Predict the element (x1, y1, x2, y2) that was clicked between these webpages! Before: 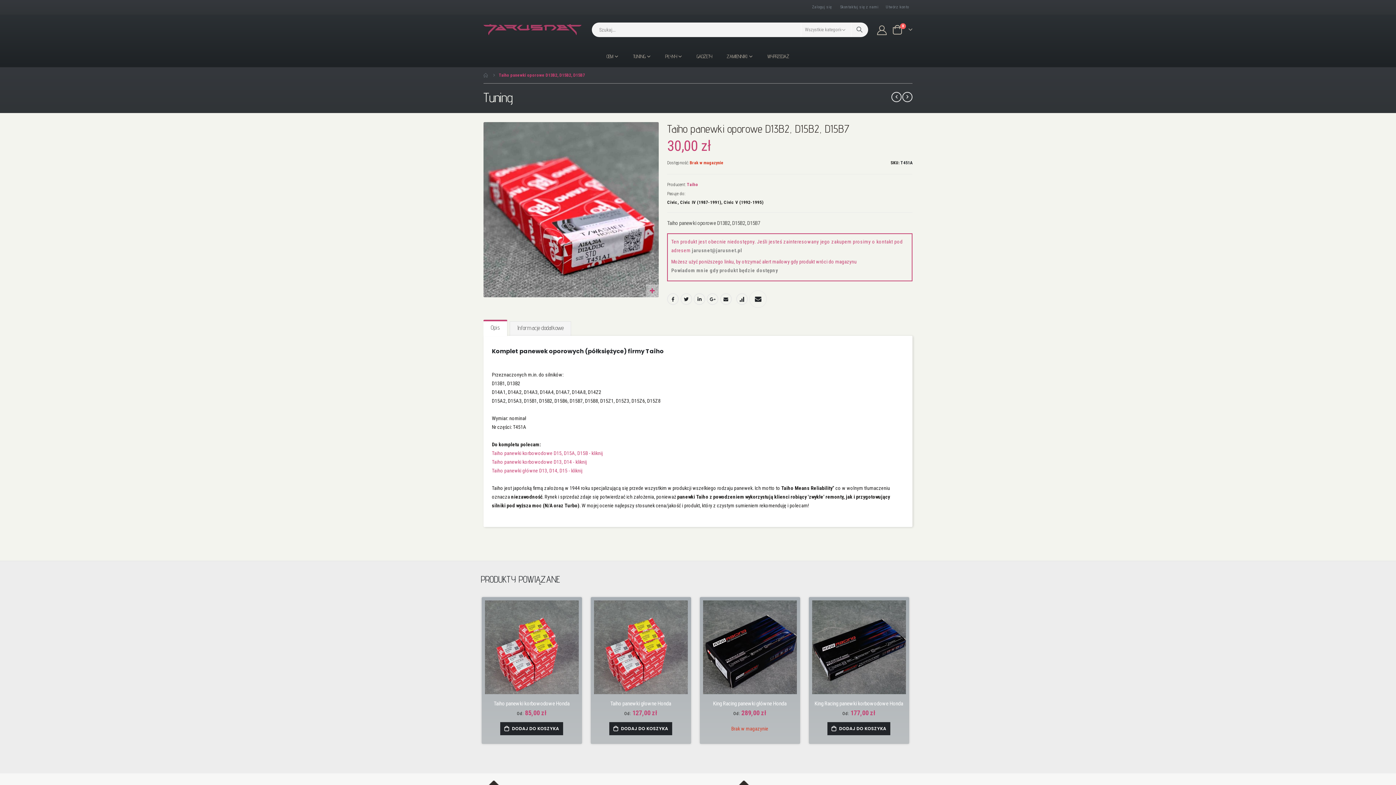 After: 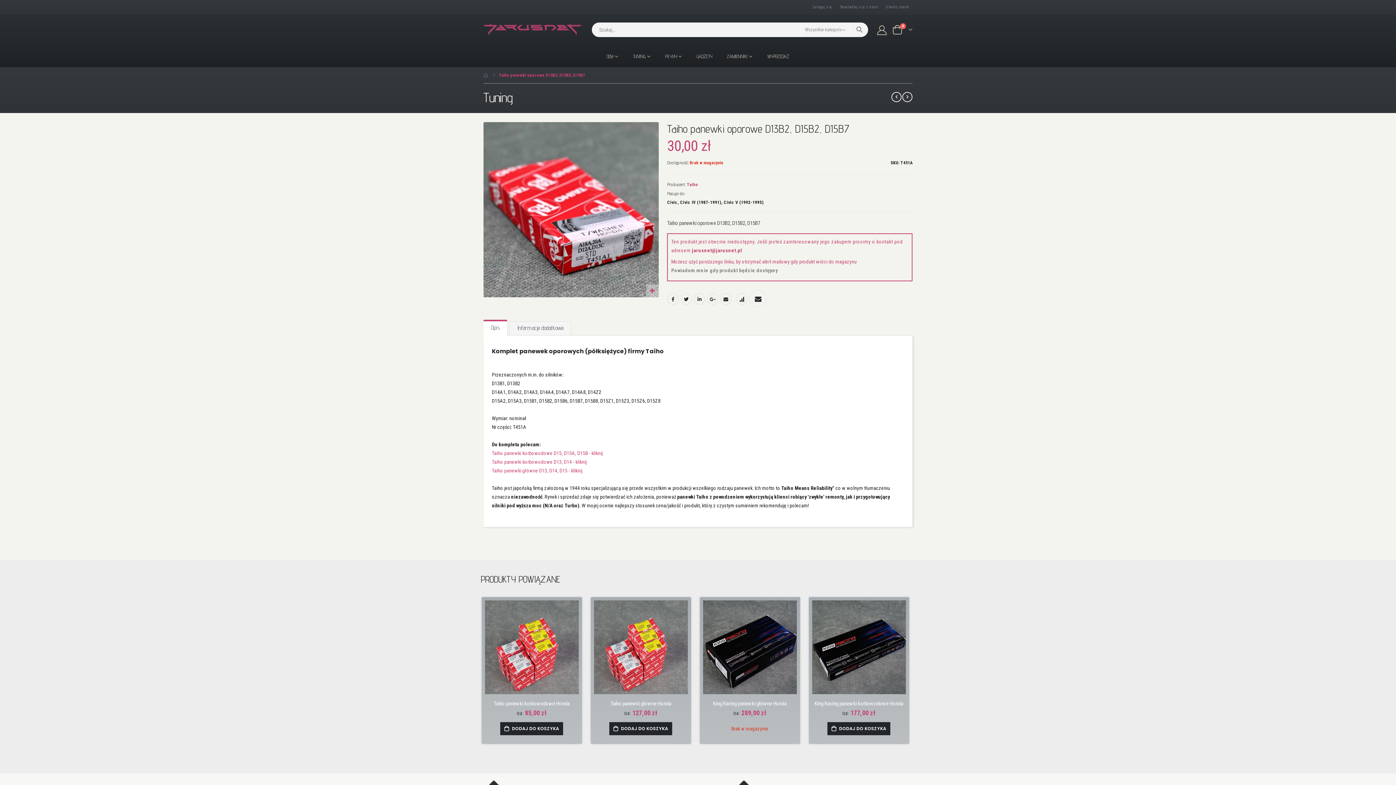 Action: label: jarusnet@jarusnet.pl bbox: (692, 247, 742, 253)